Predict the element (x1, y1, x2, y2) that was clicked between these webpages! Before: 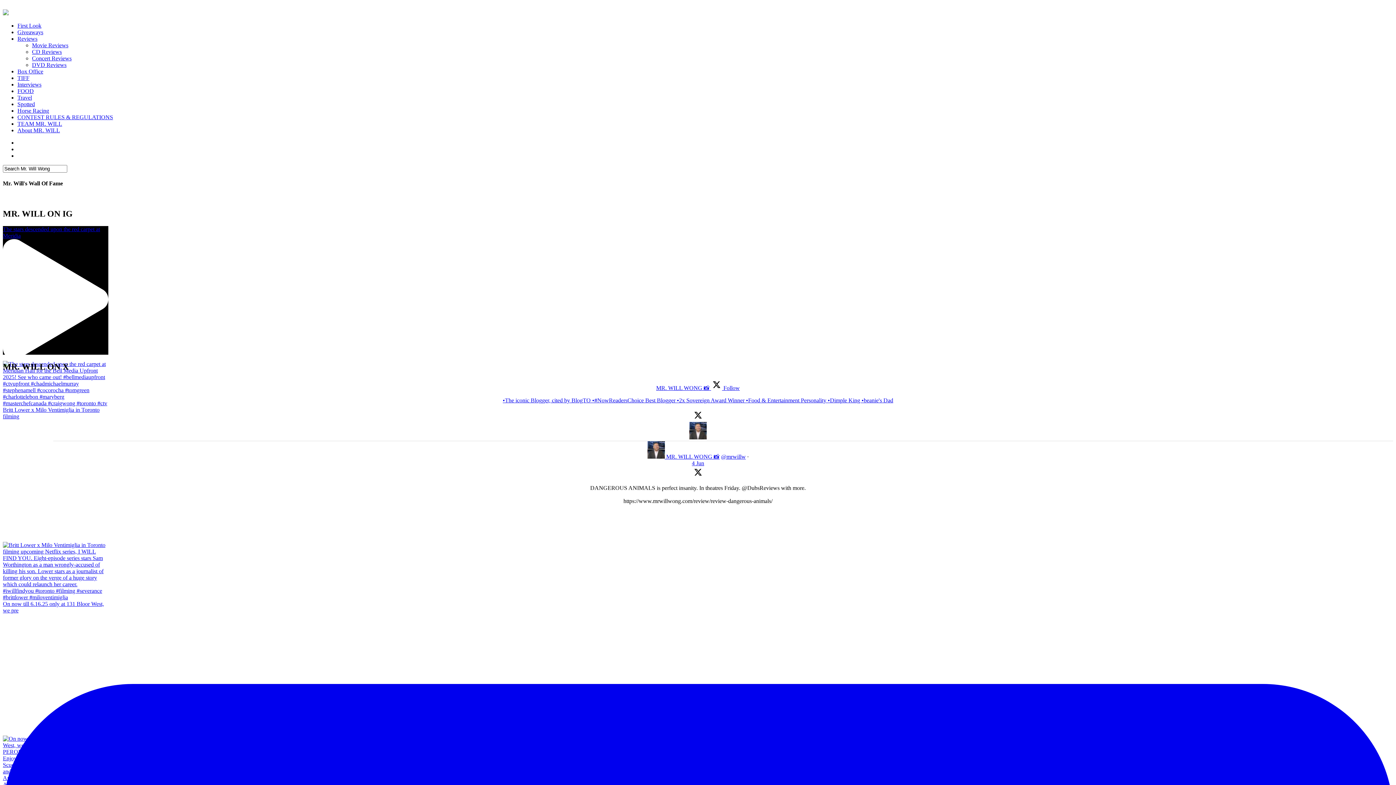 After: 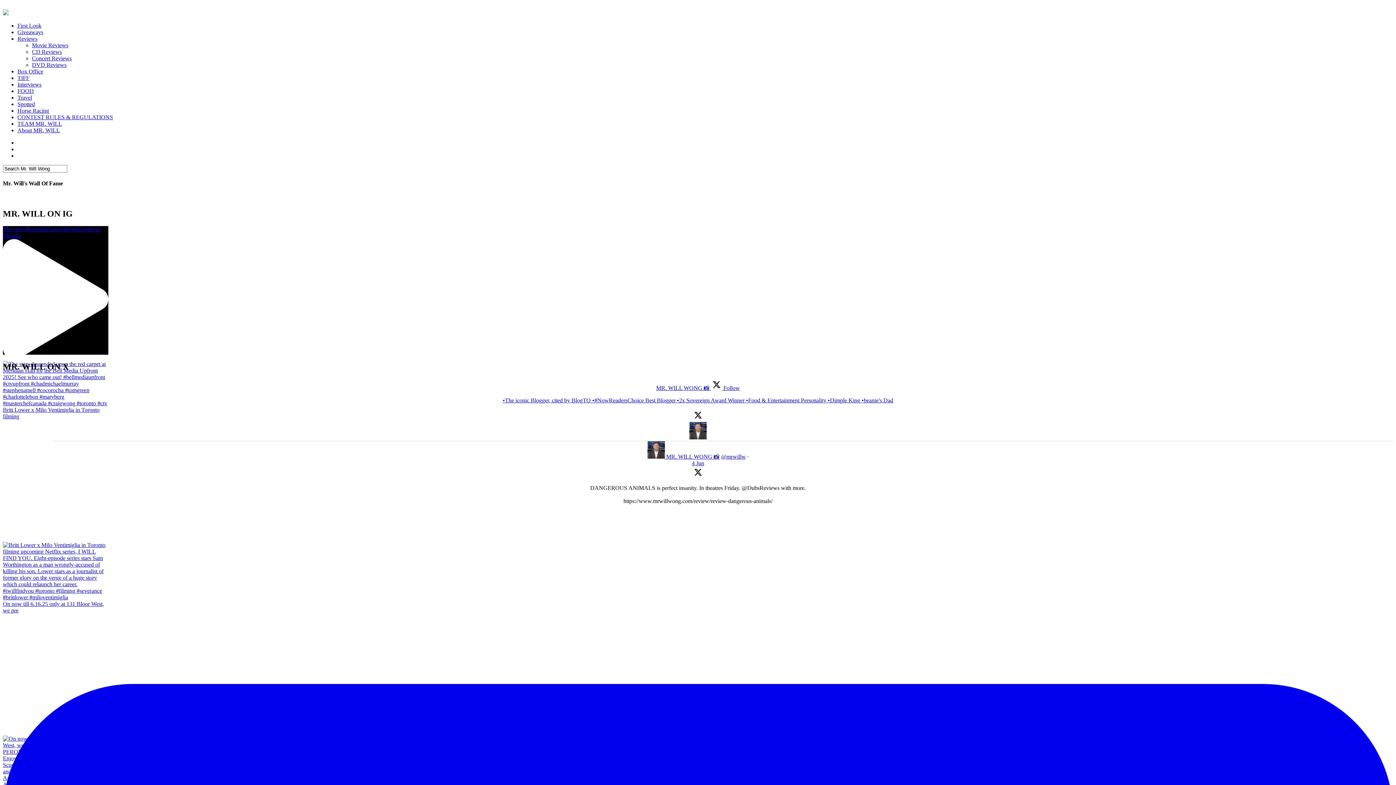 Action: bbox: (666, 453, 719, 459) label: MR. WILL WONG 📸